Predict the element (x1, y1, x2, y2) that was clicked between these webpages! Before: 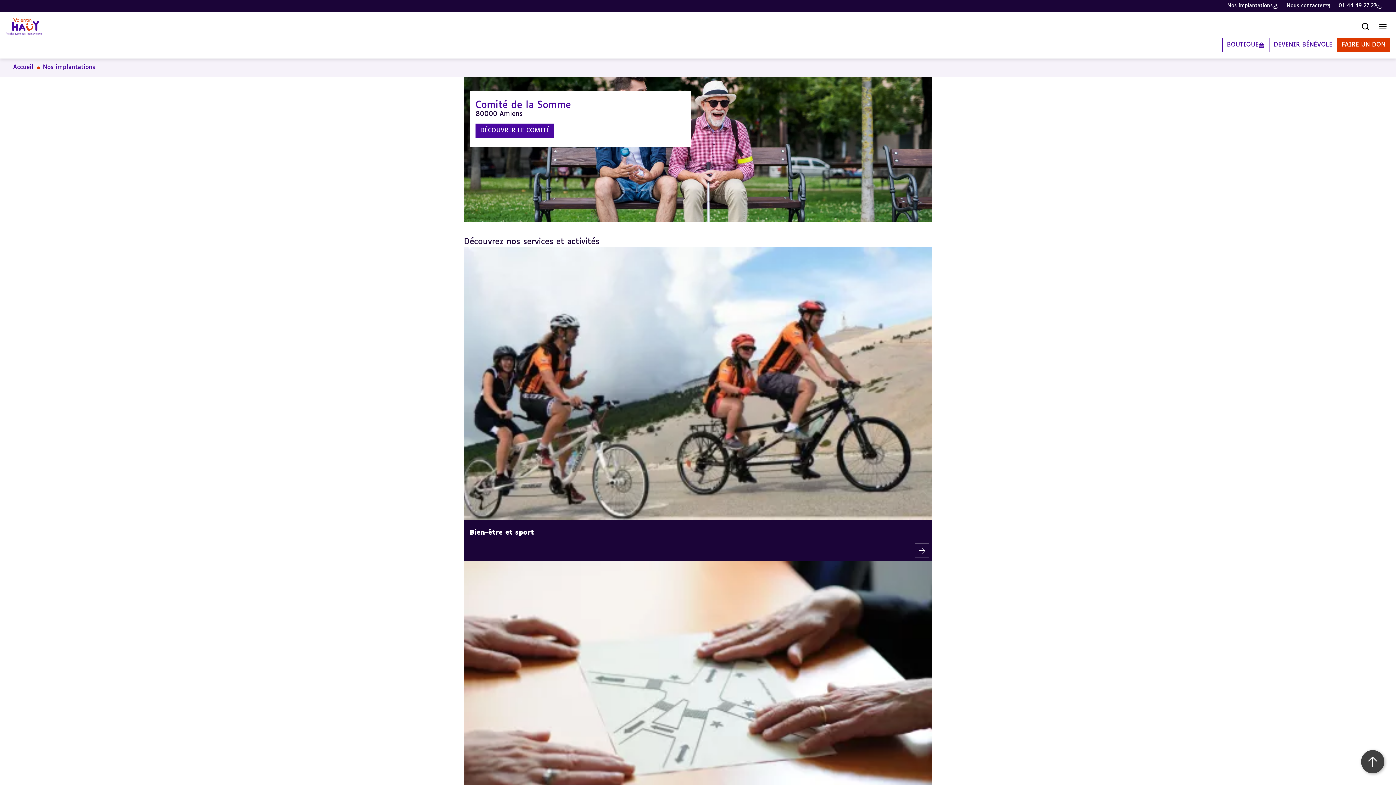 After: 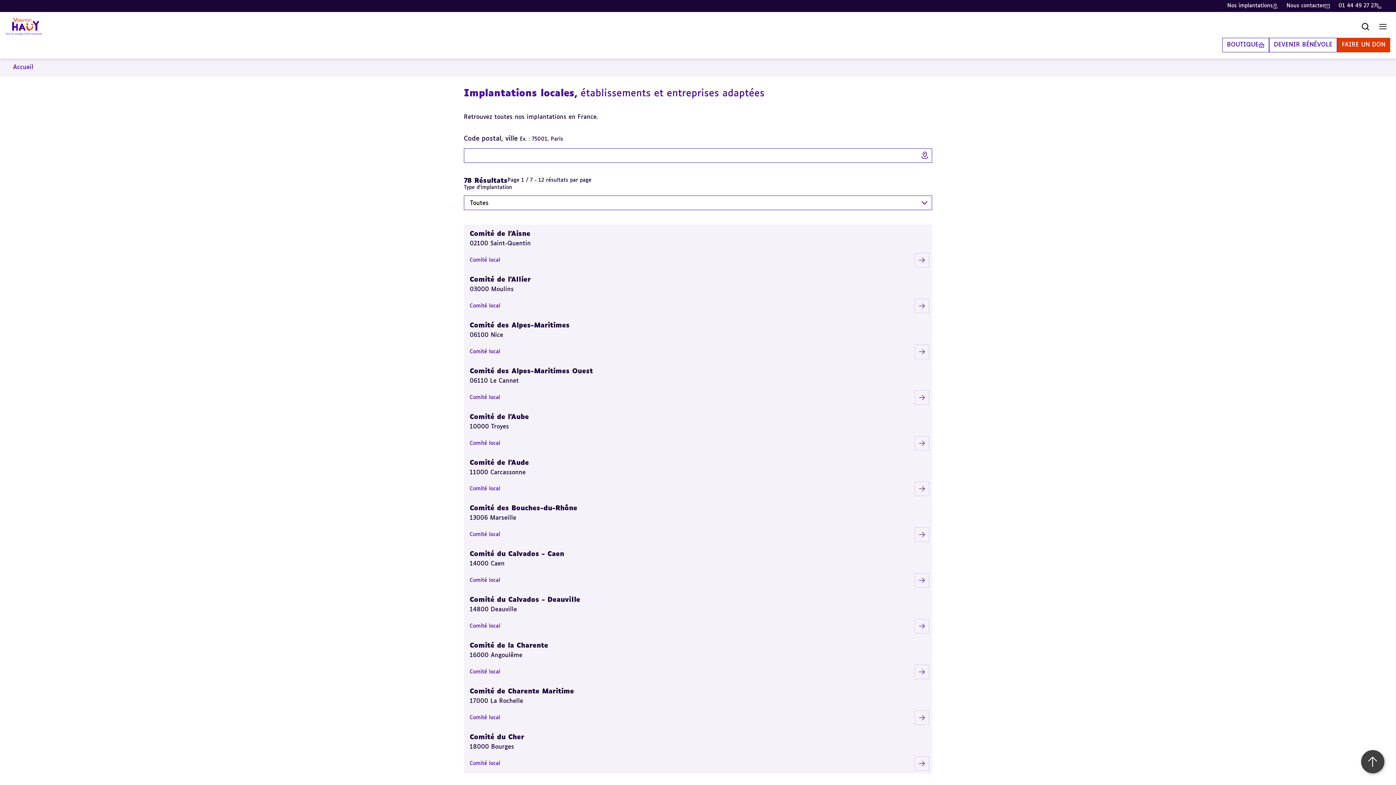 Action: label: Nos implantations bbox: (1227, 2, 1273, 9)